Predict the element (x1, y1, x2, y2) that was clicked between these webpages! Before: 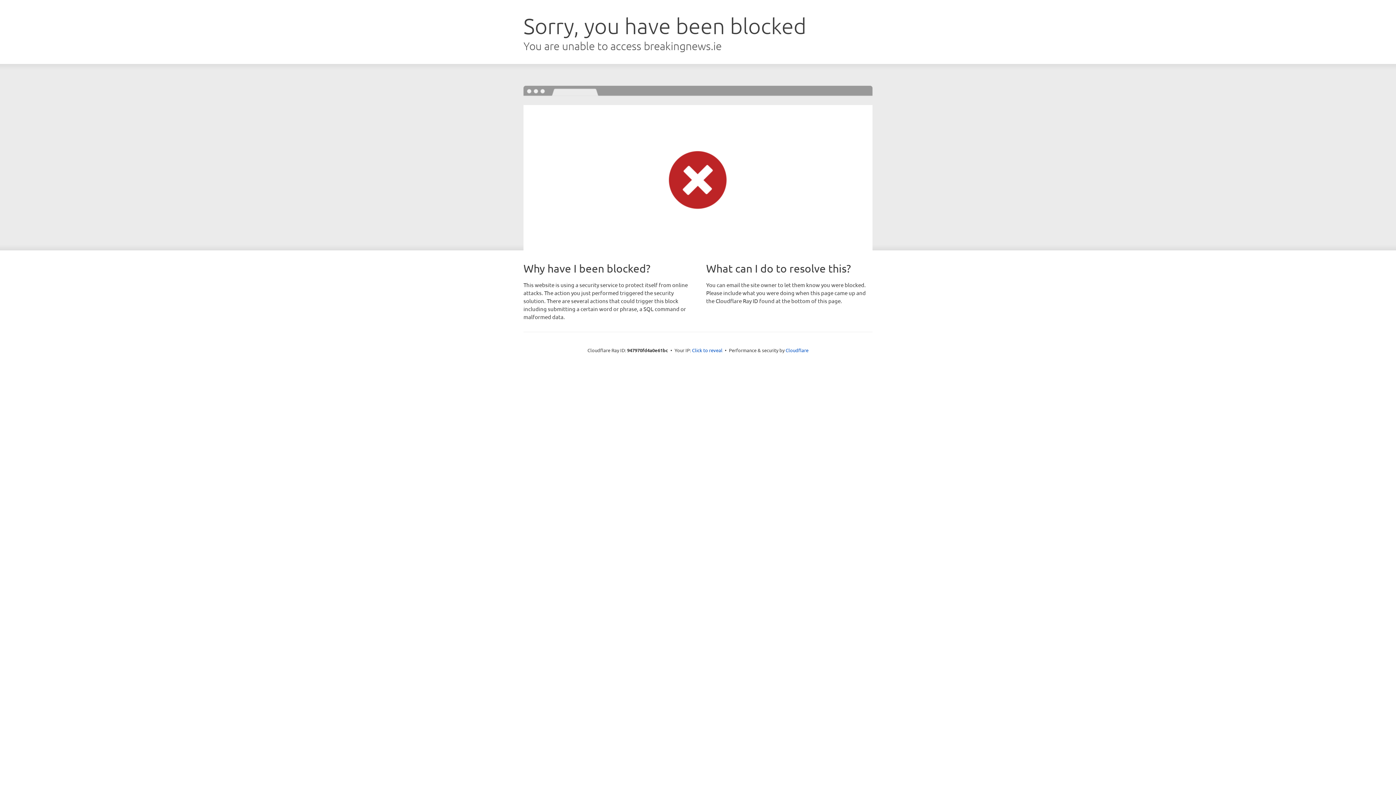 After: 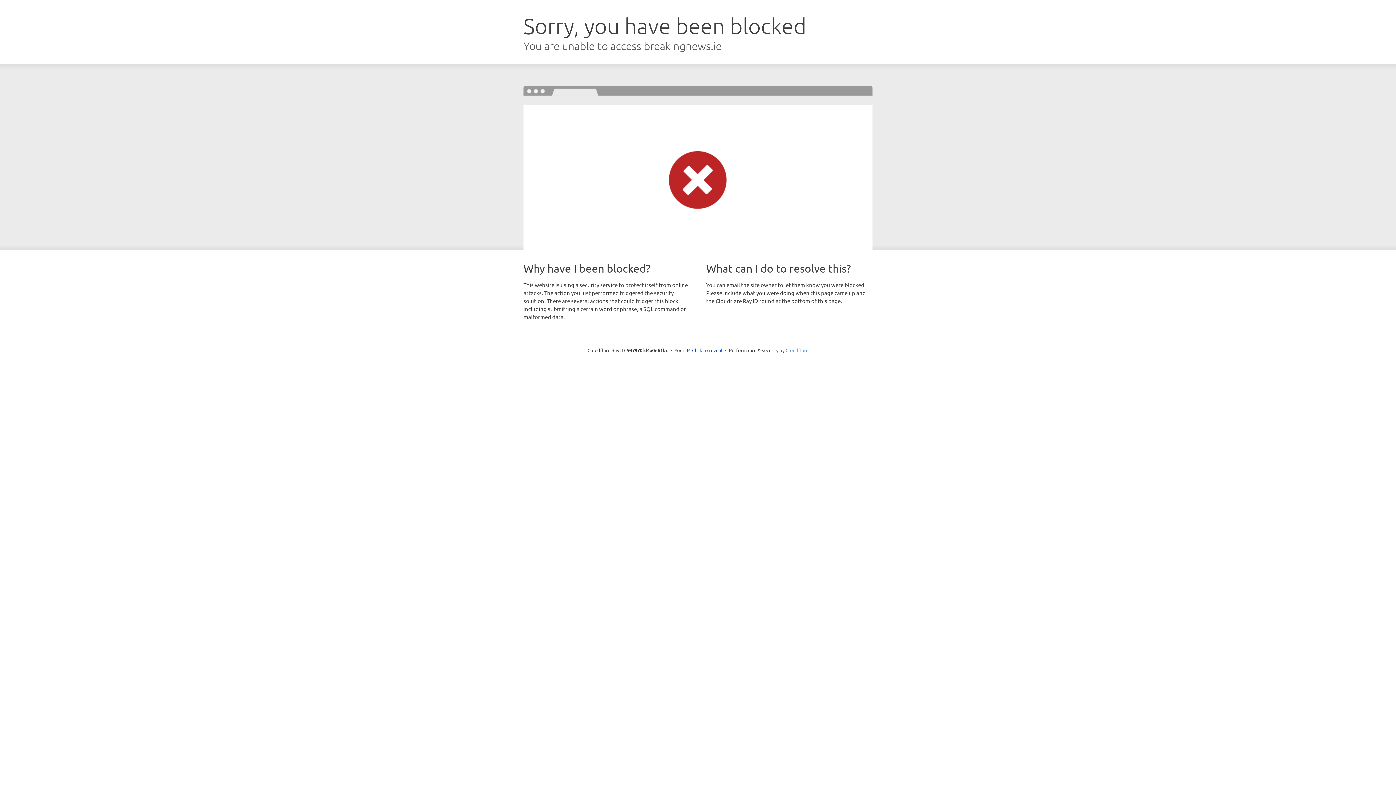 Action: label: Cloudflare bbox: (785, 347, 808, 353)